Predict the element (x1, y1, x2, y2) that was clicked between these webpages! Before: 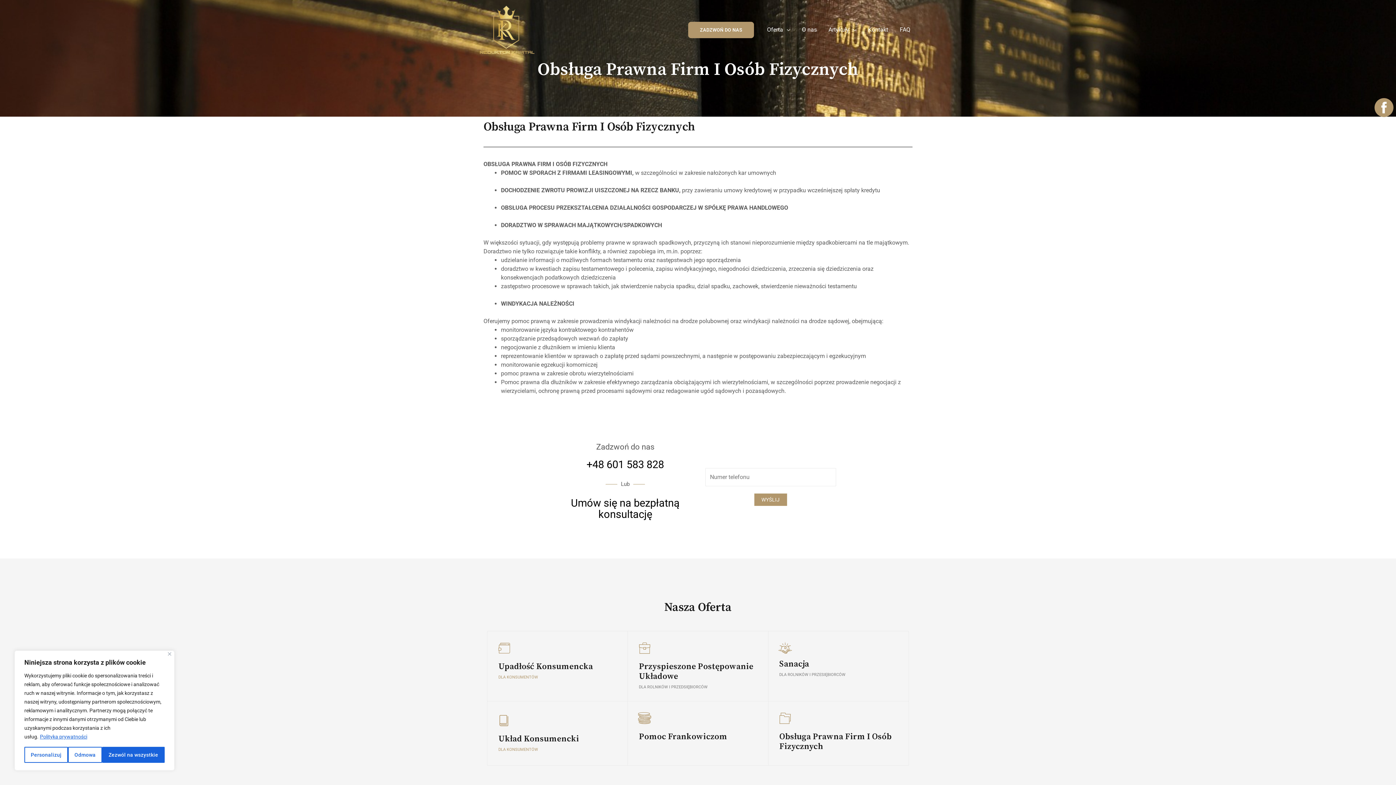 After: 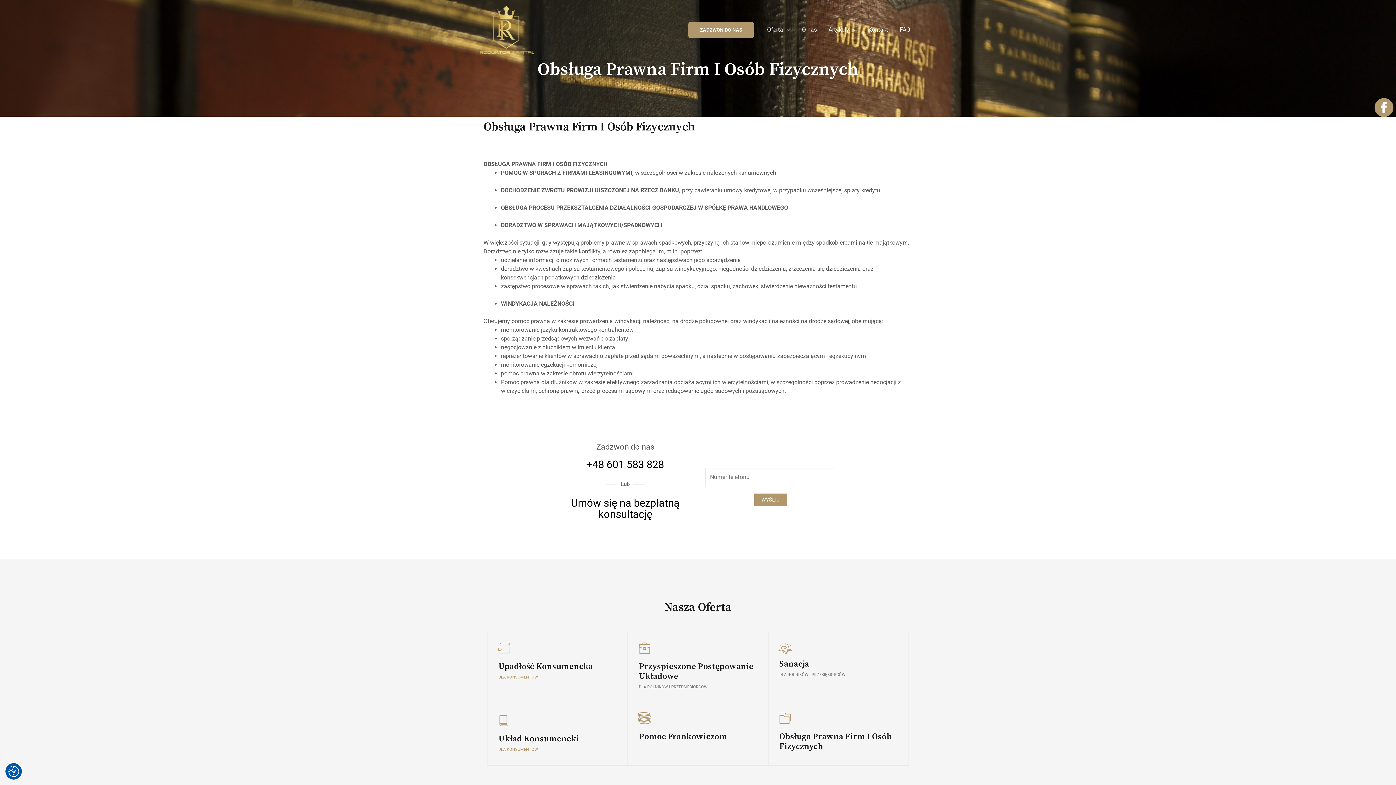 Action: bbox: (168, 652, 171, 656) label: Blisko